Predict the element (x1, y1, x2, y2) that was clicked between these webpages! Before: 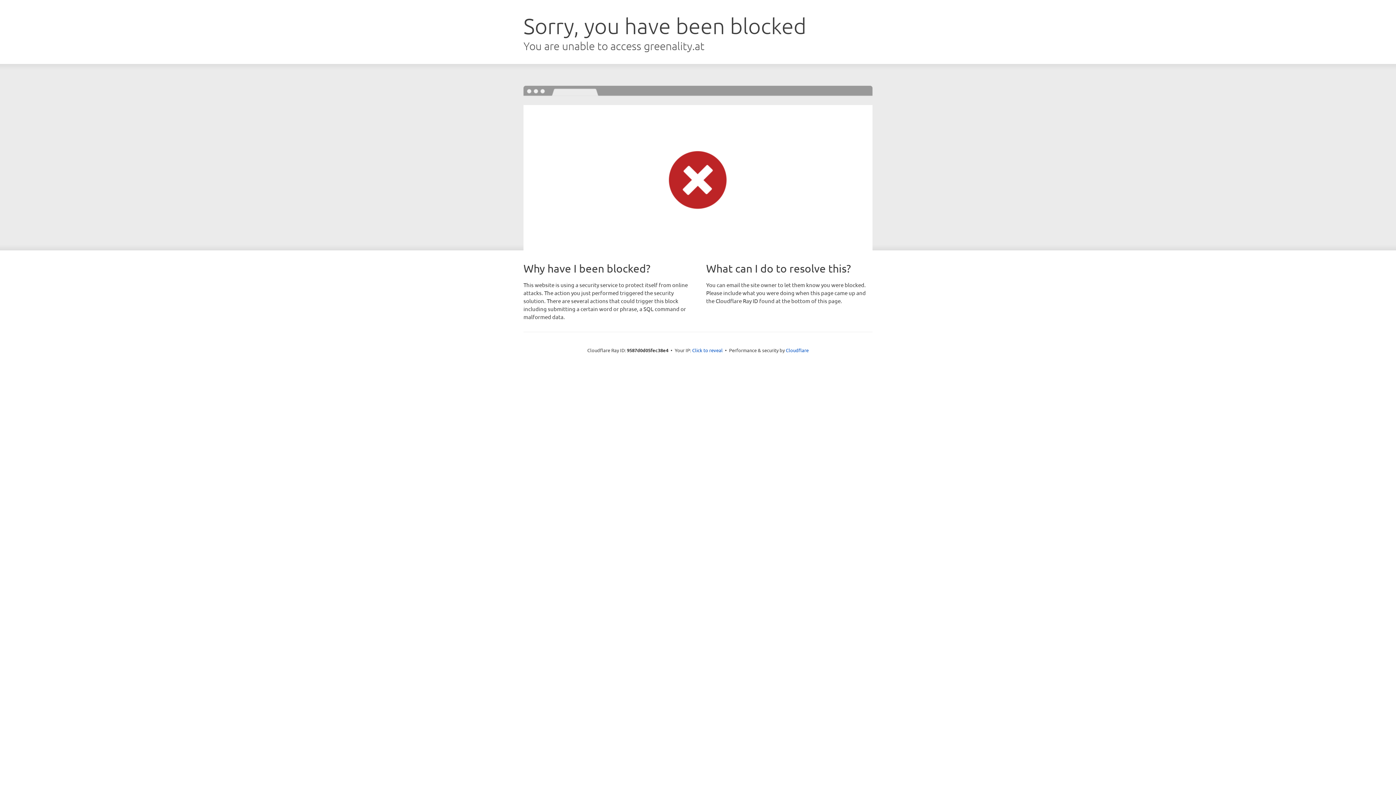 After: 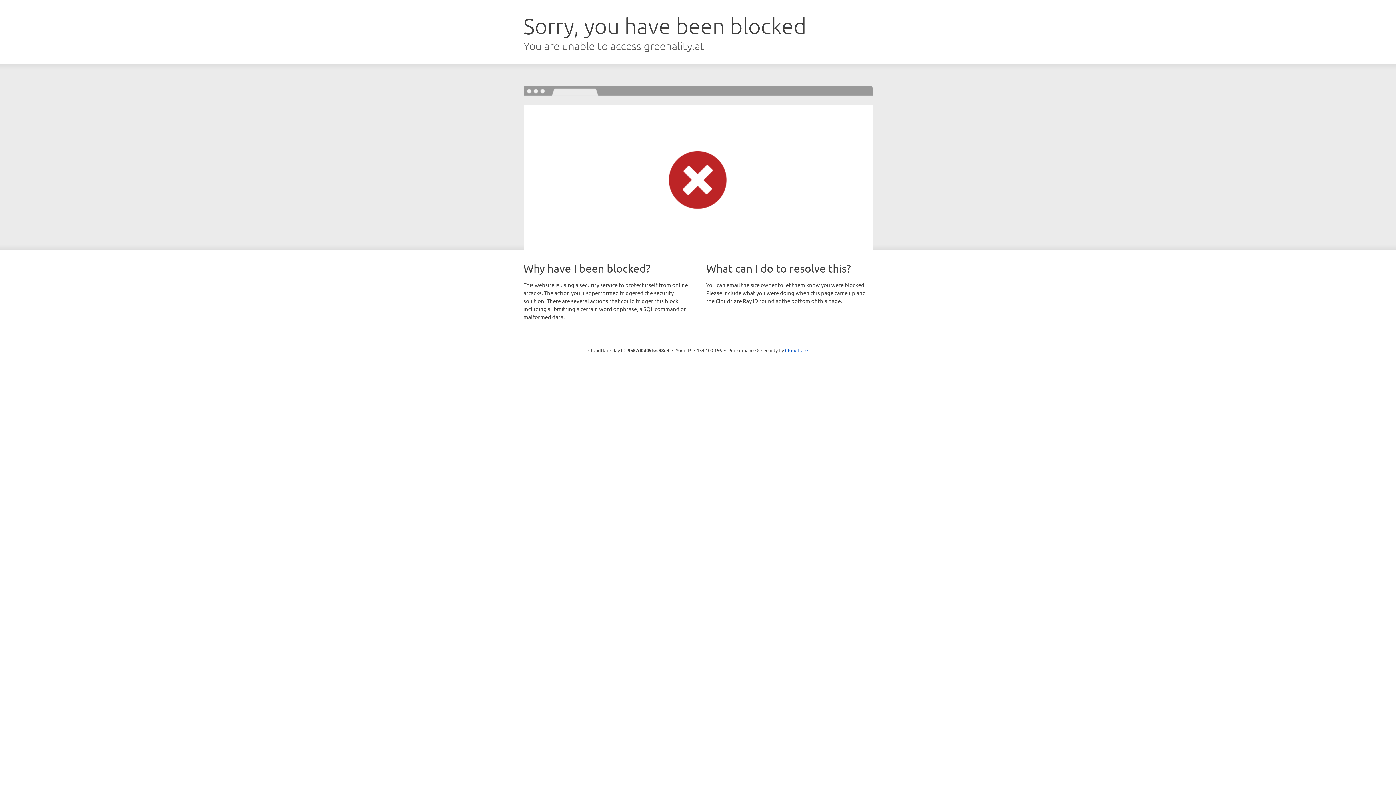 Action: bbox: (692, 346, 722, 353) label: Click to reveal